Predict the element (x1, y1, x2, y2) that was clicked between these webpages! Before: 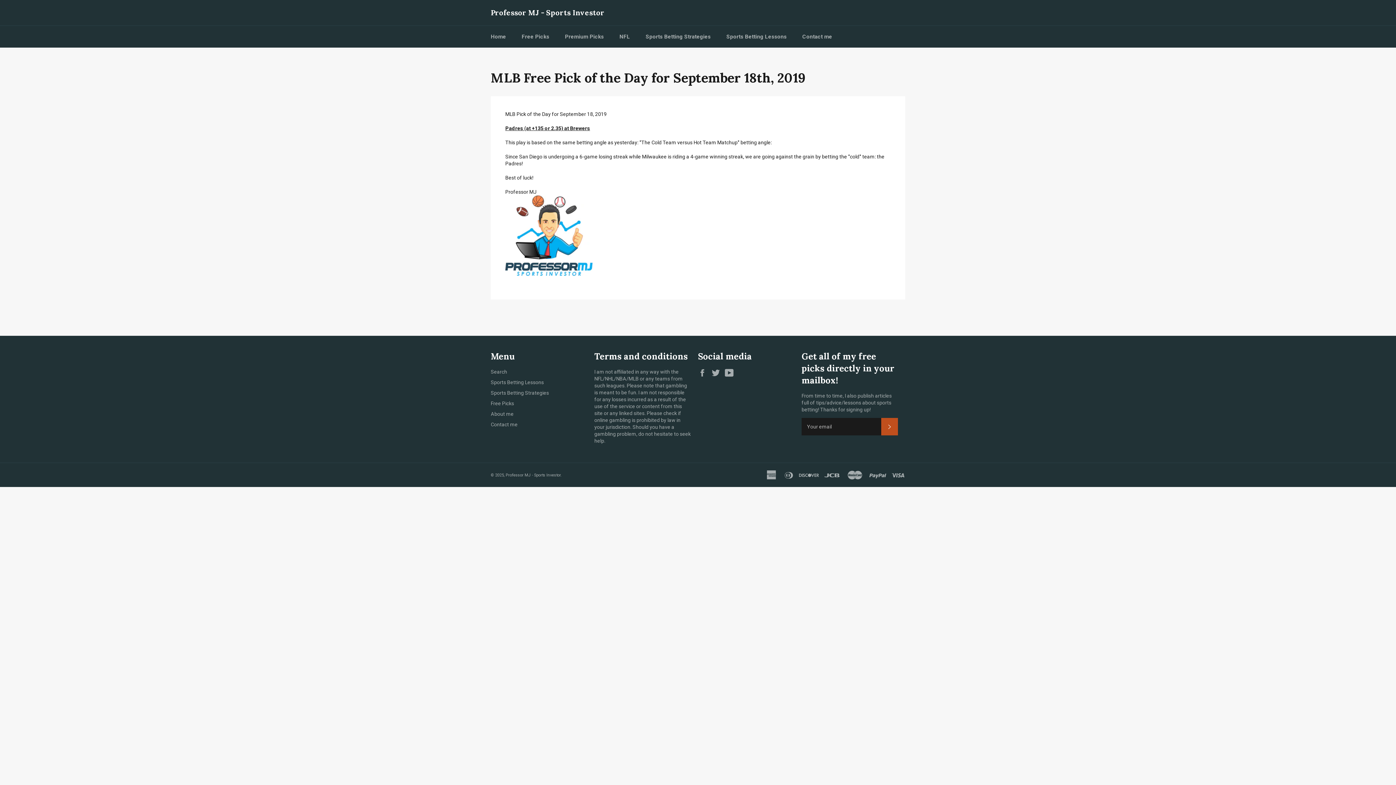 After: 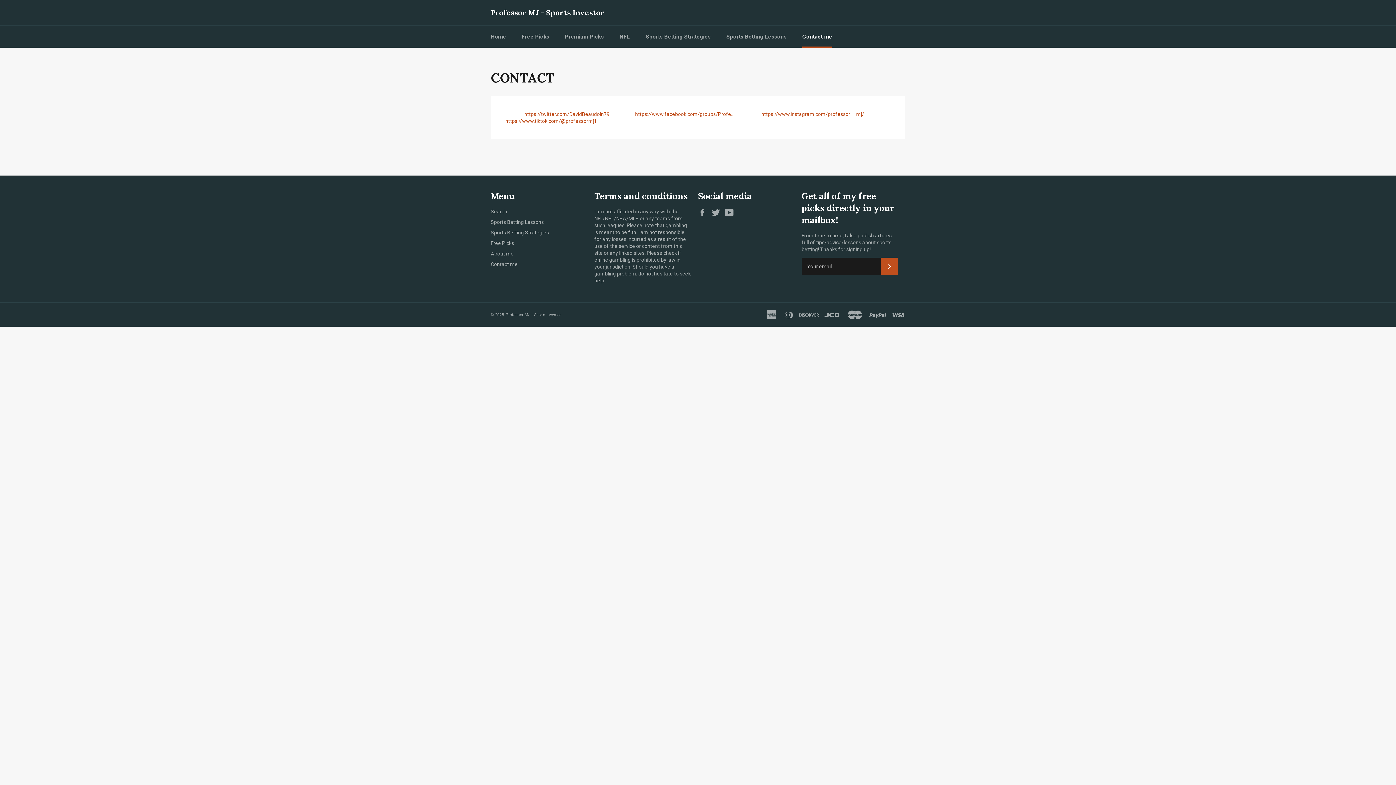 Action: bbox: (795, 25, 839, 47) label: Contact me